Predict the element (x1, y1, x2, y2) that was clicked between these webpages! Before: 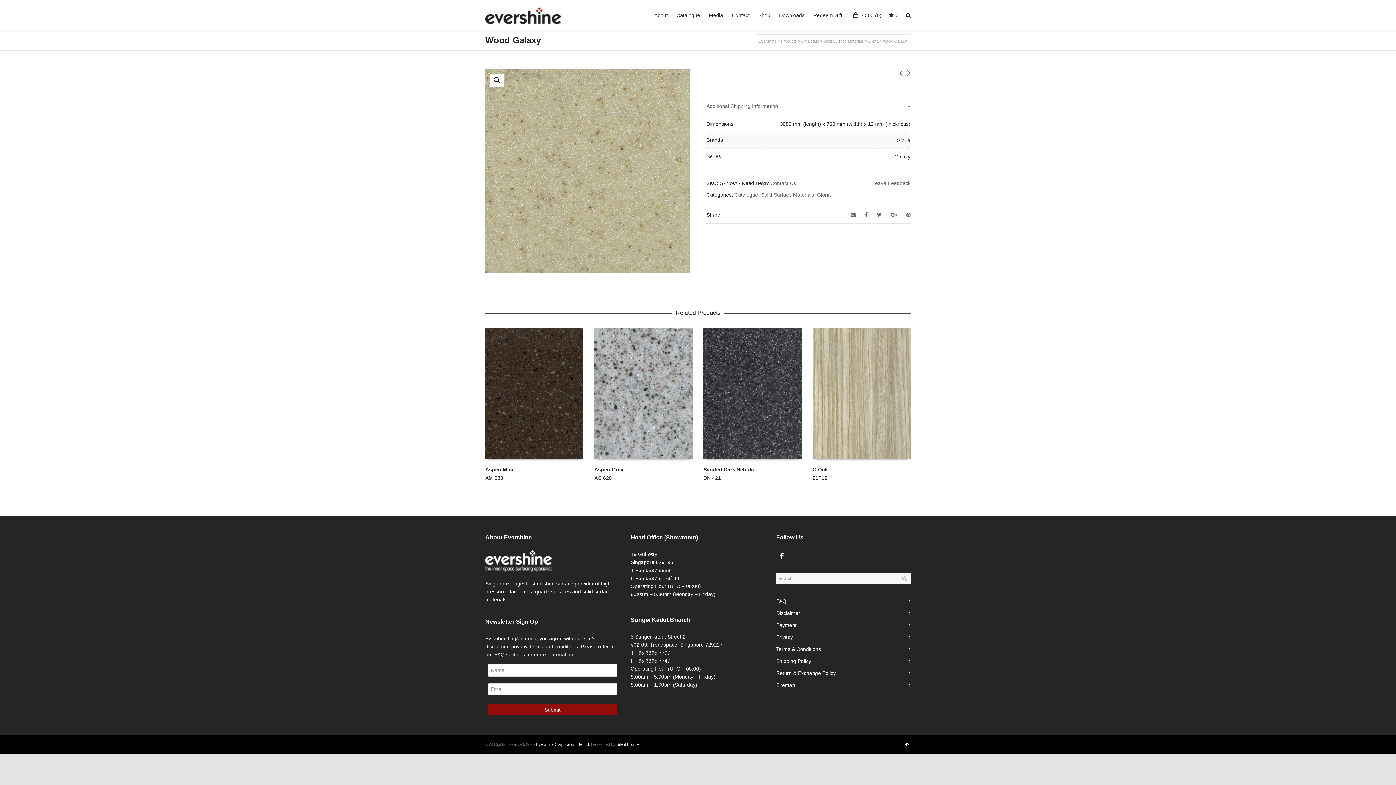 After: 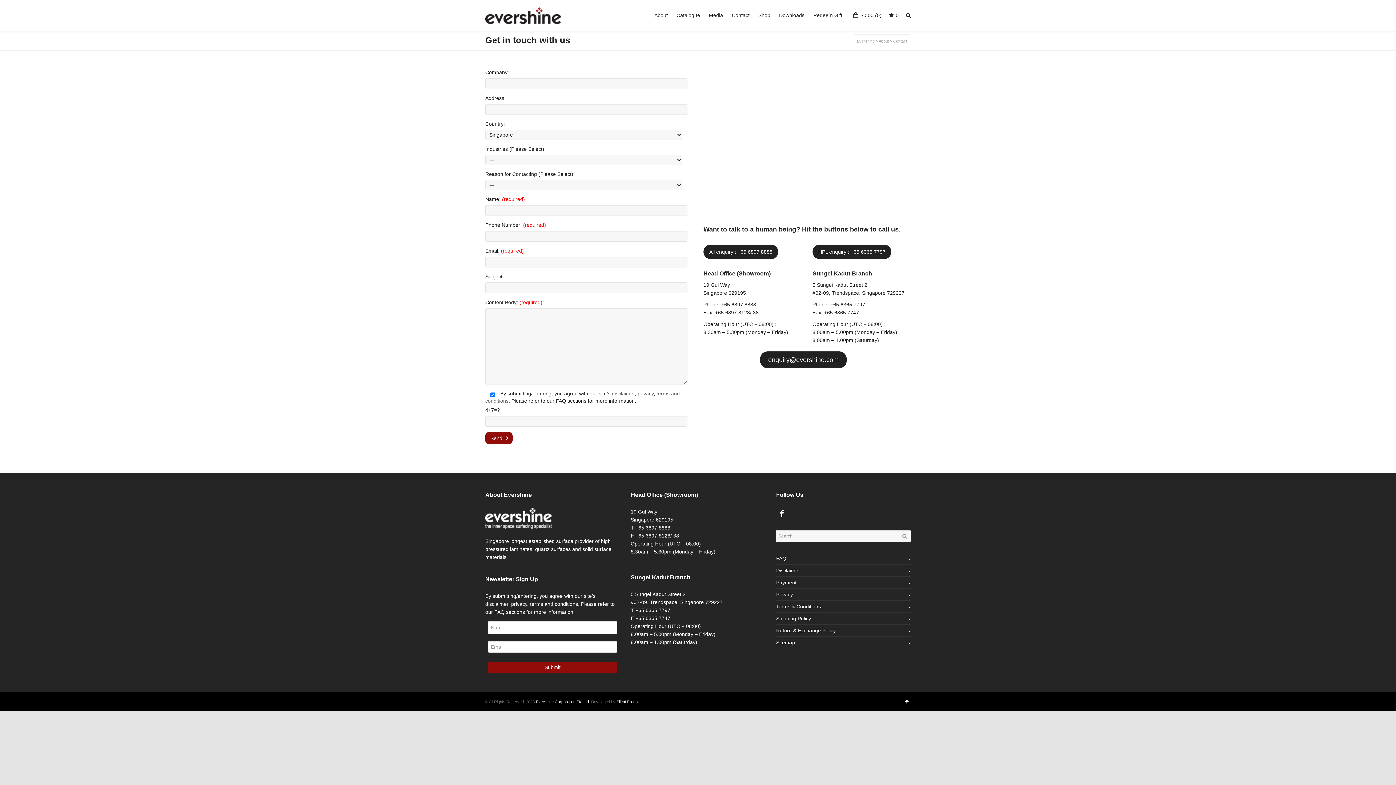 Action: bbox: (728, 5, 753, 25) label: Contact